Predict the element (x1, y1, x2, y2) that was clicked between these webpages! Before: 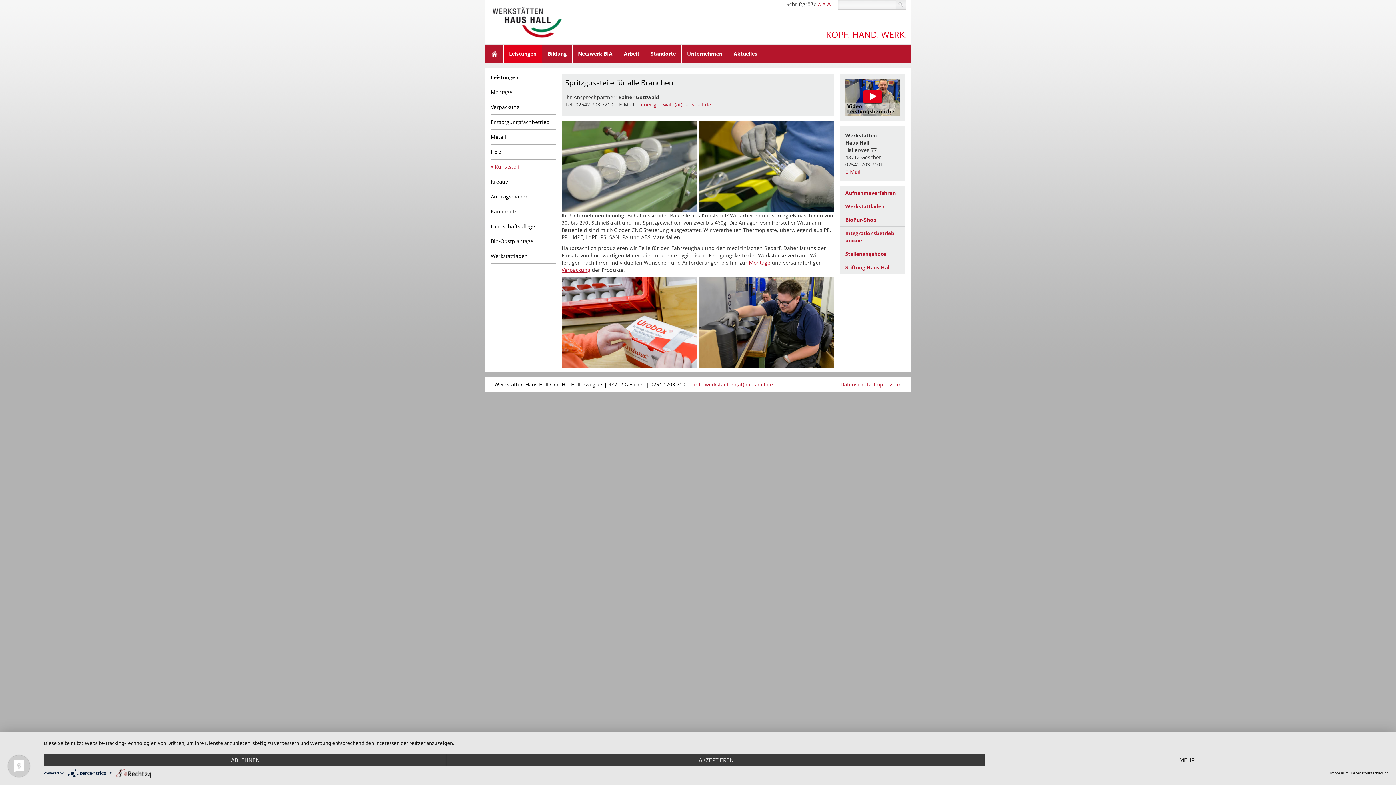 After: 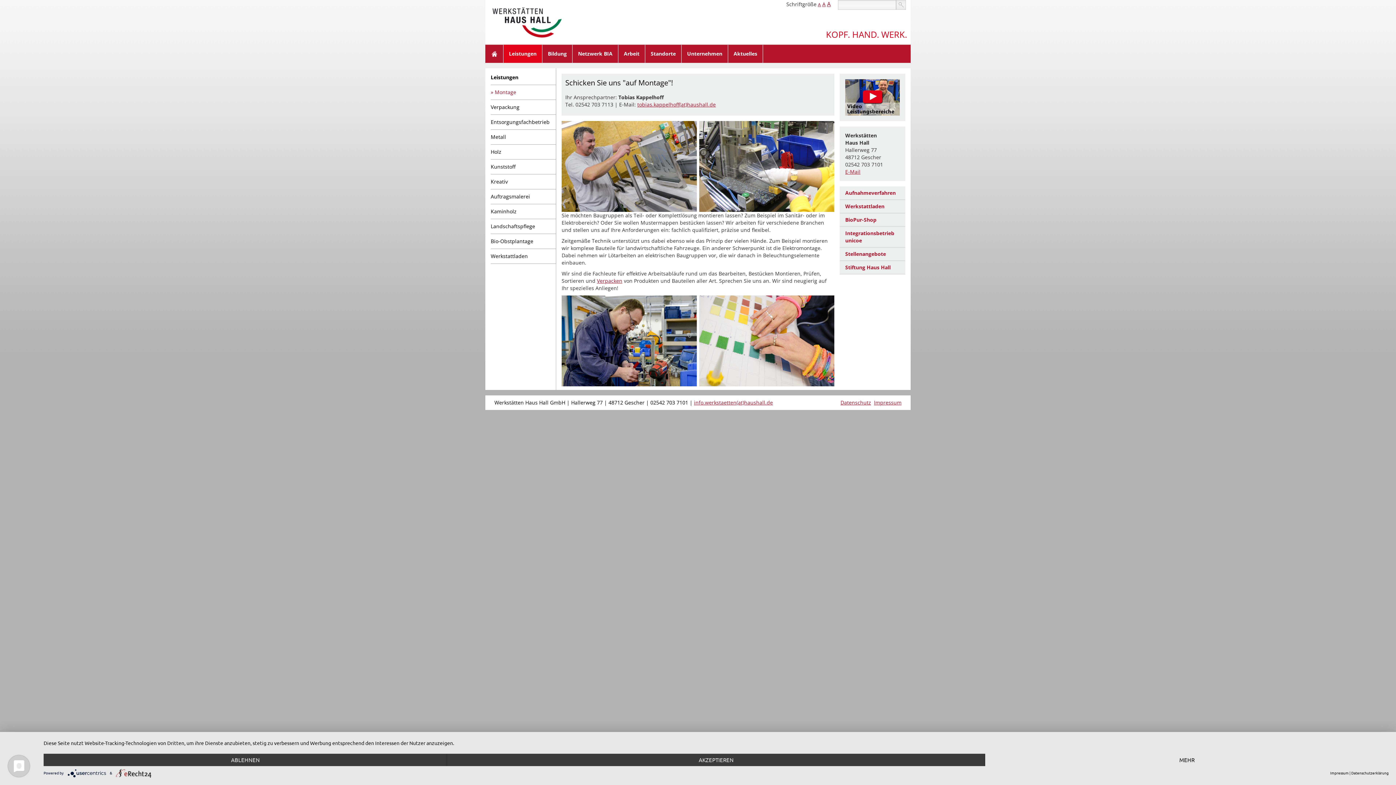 Action: label: Montage bbox: (490, 85, 556, 100)